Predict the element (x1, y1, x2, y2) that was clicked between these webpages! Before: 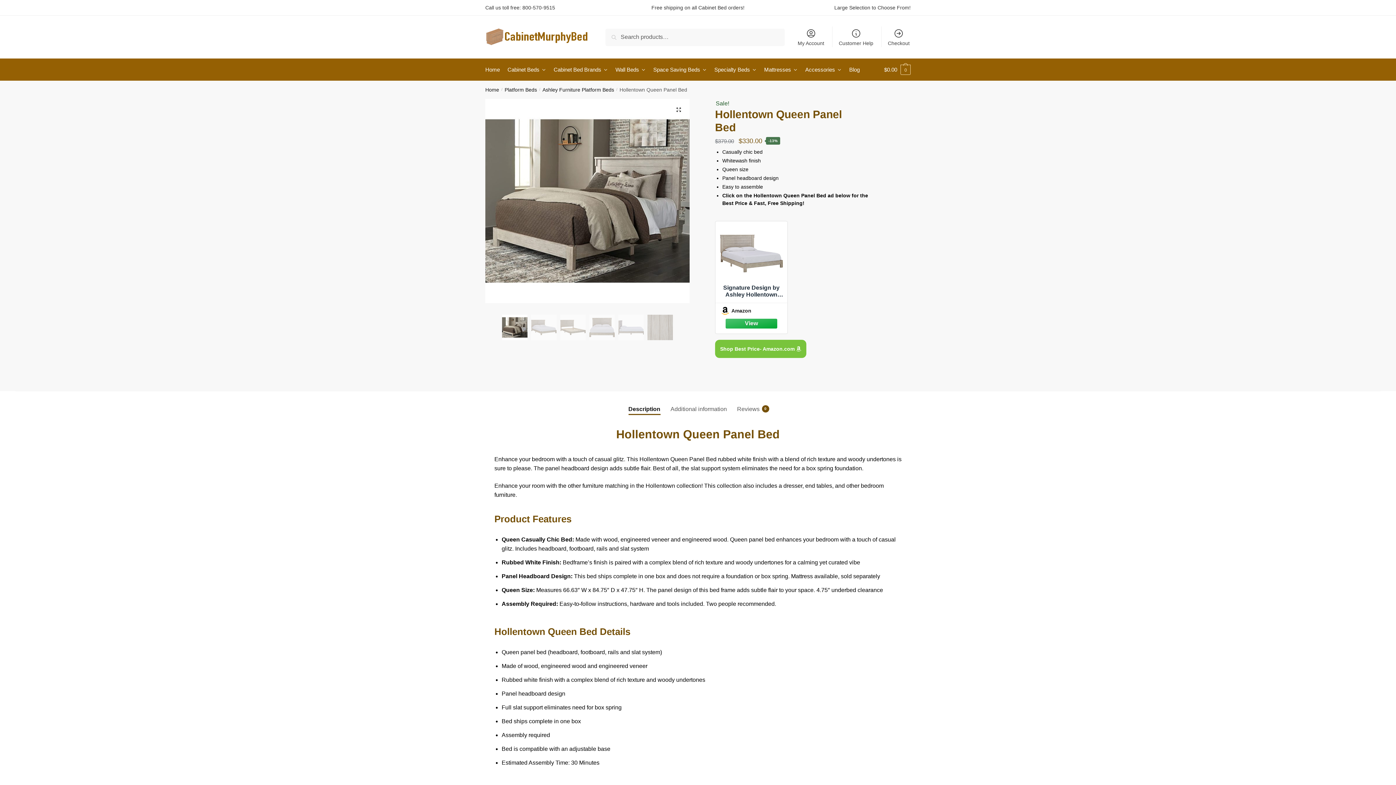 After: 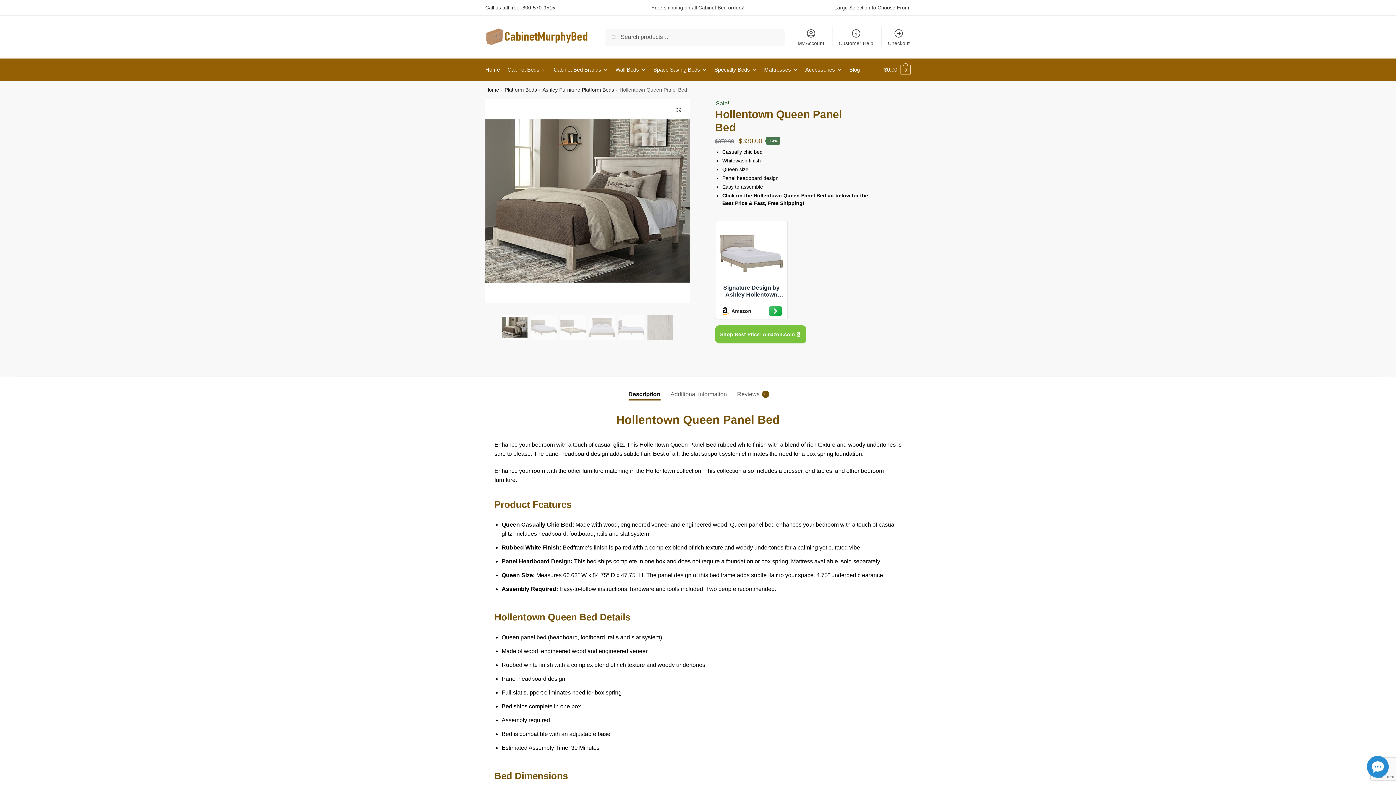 Action: label: Description bbox: (628, 391, 660, 414)